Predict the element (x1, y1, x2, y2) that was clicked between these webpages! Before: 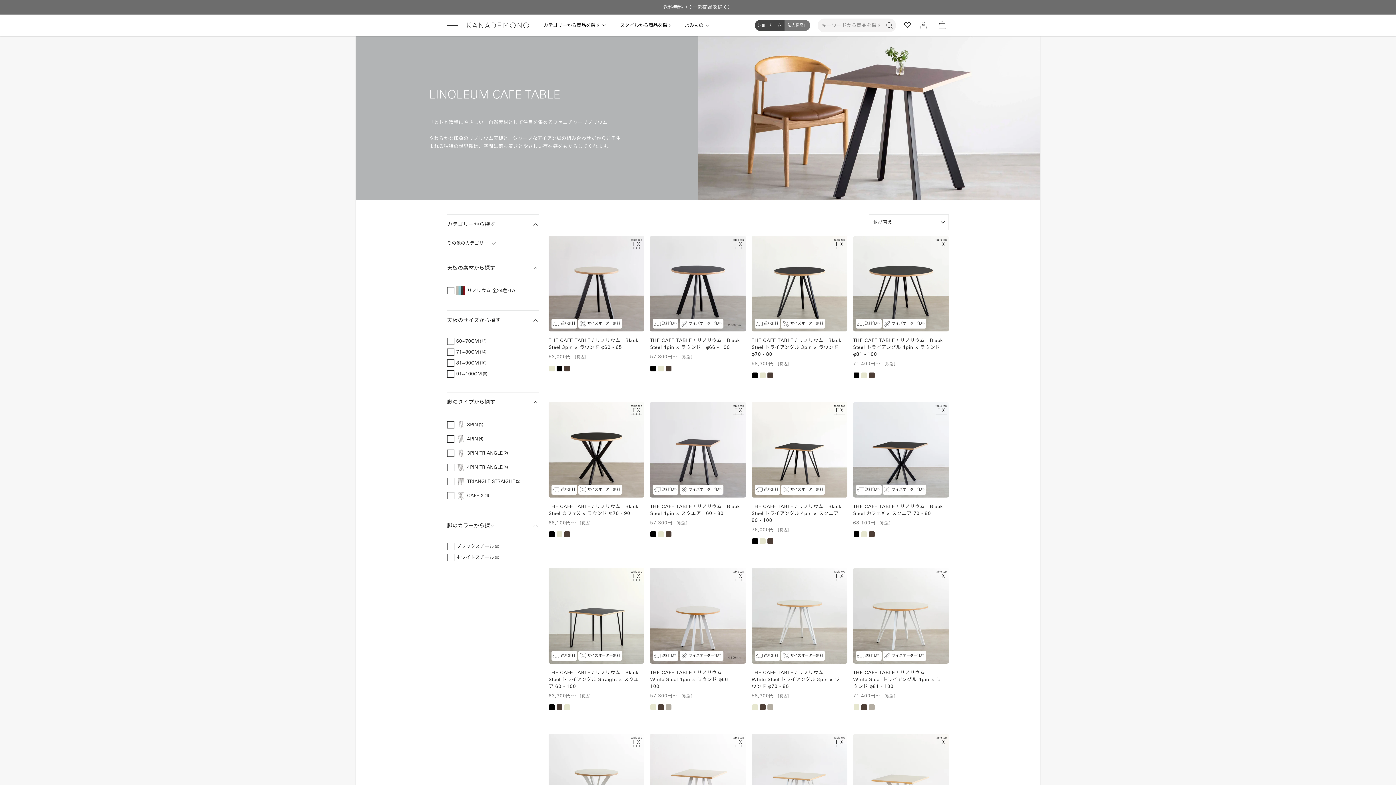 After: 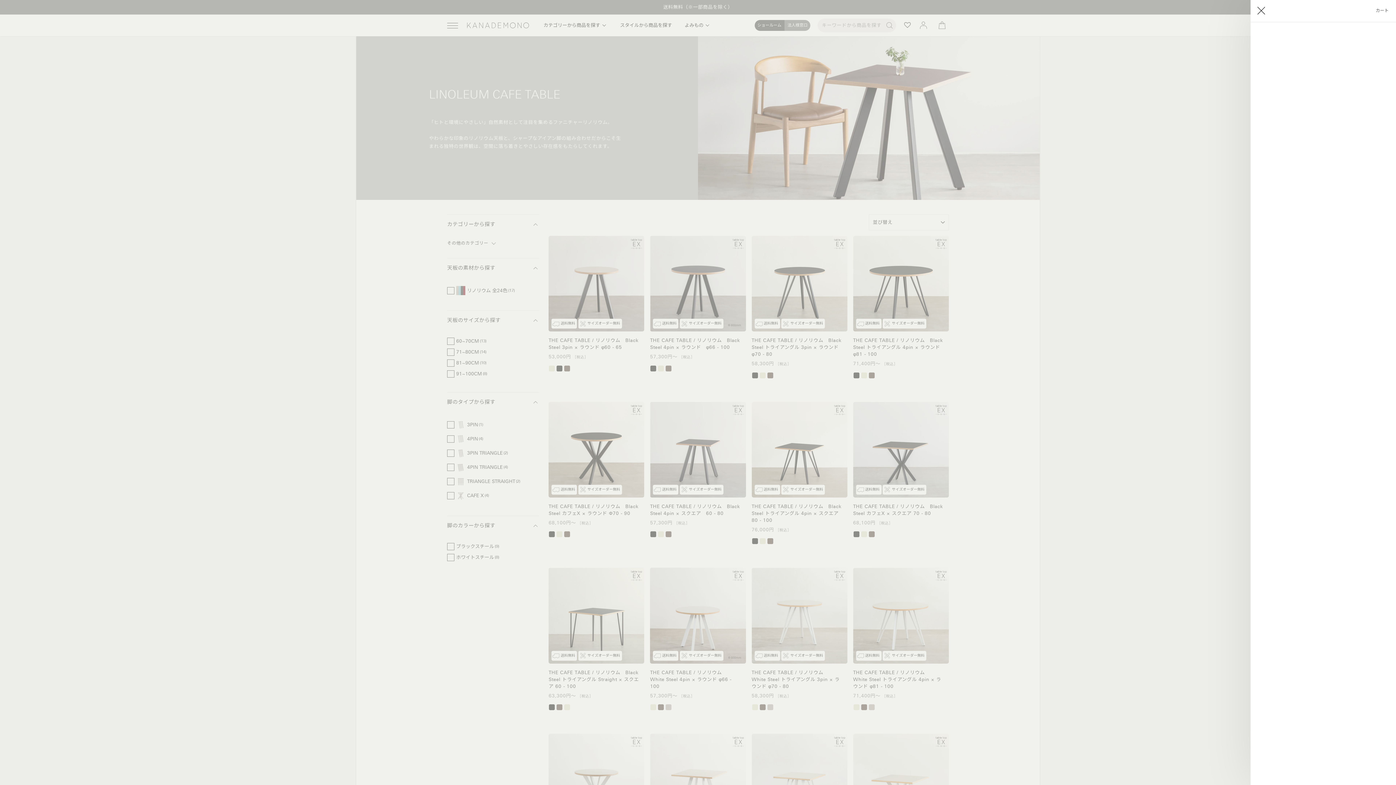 Action: bbox: (935, 18, 949, 32) label: カート